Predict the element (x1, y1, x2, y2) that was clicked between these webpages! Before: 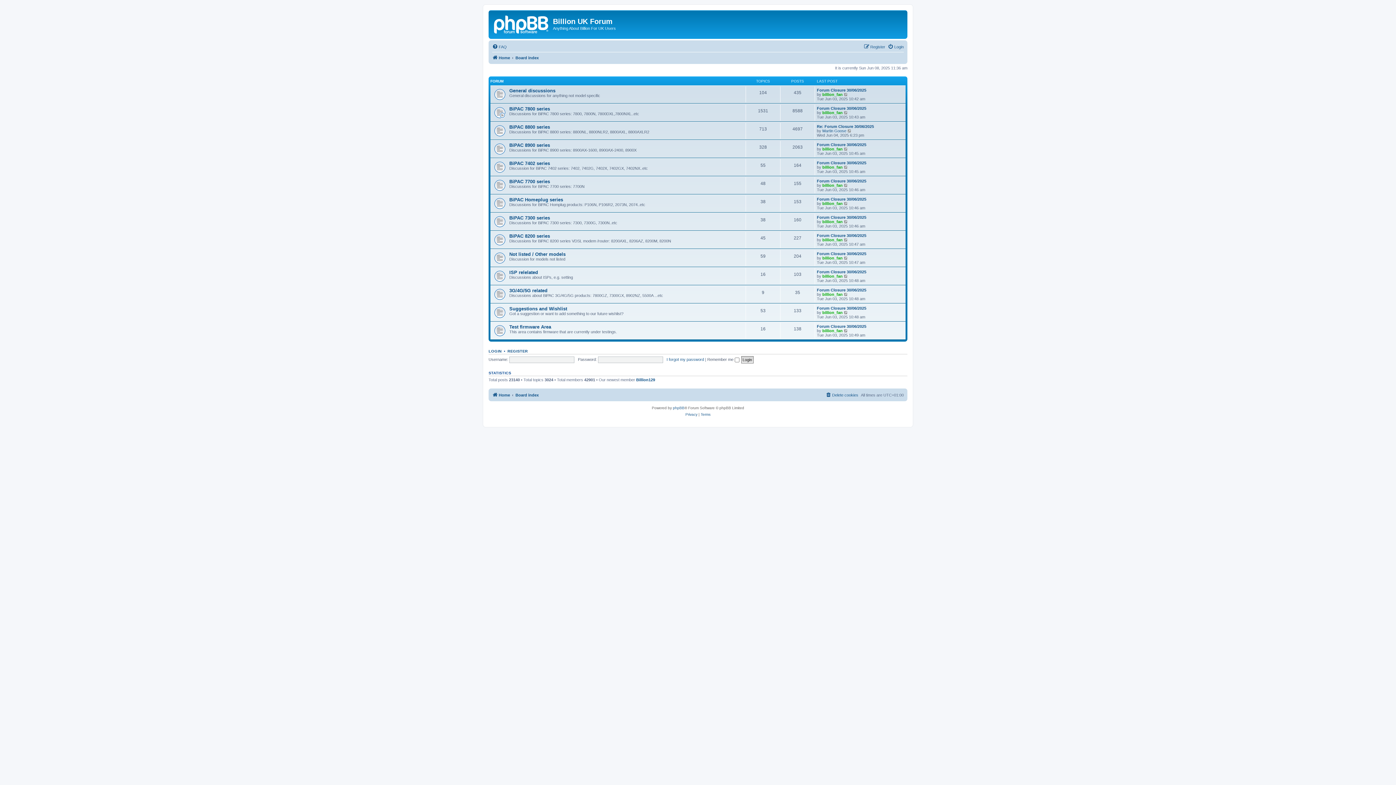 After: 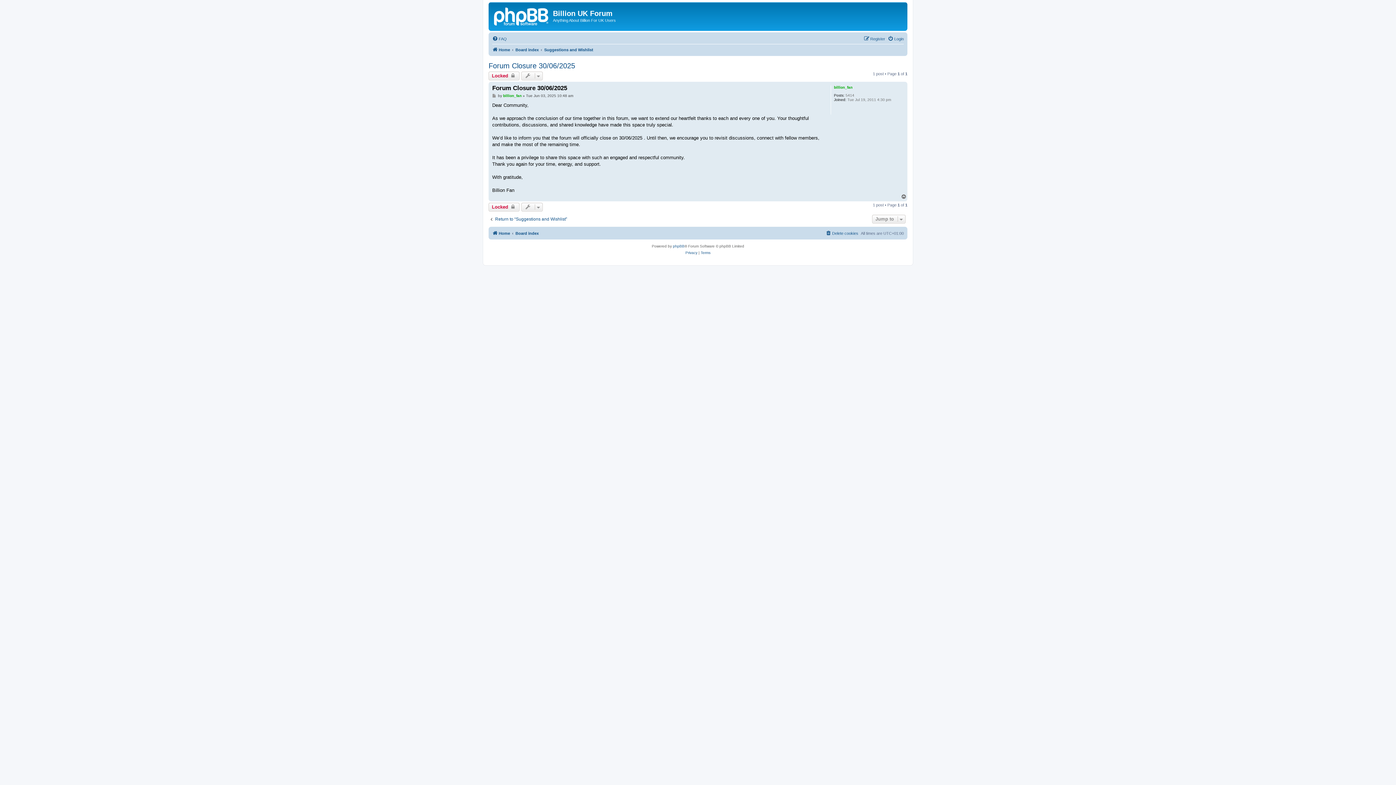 Action: label: Forum Closure 30/06/2025 bbox: (817, 306, 866, 310)